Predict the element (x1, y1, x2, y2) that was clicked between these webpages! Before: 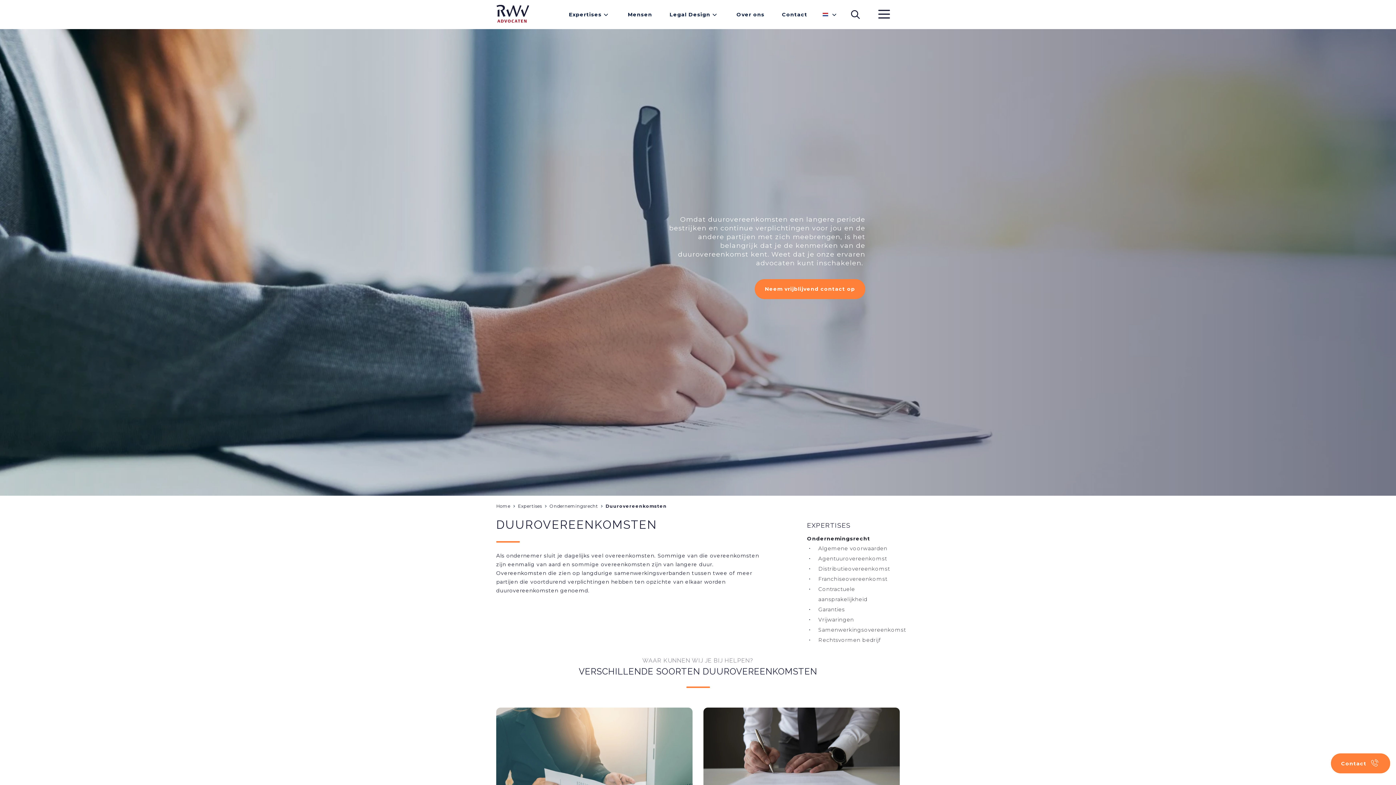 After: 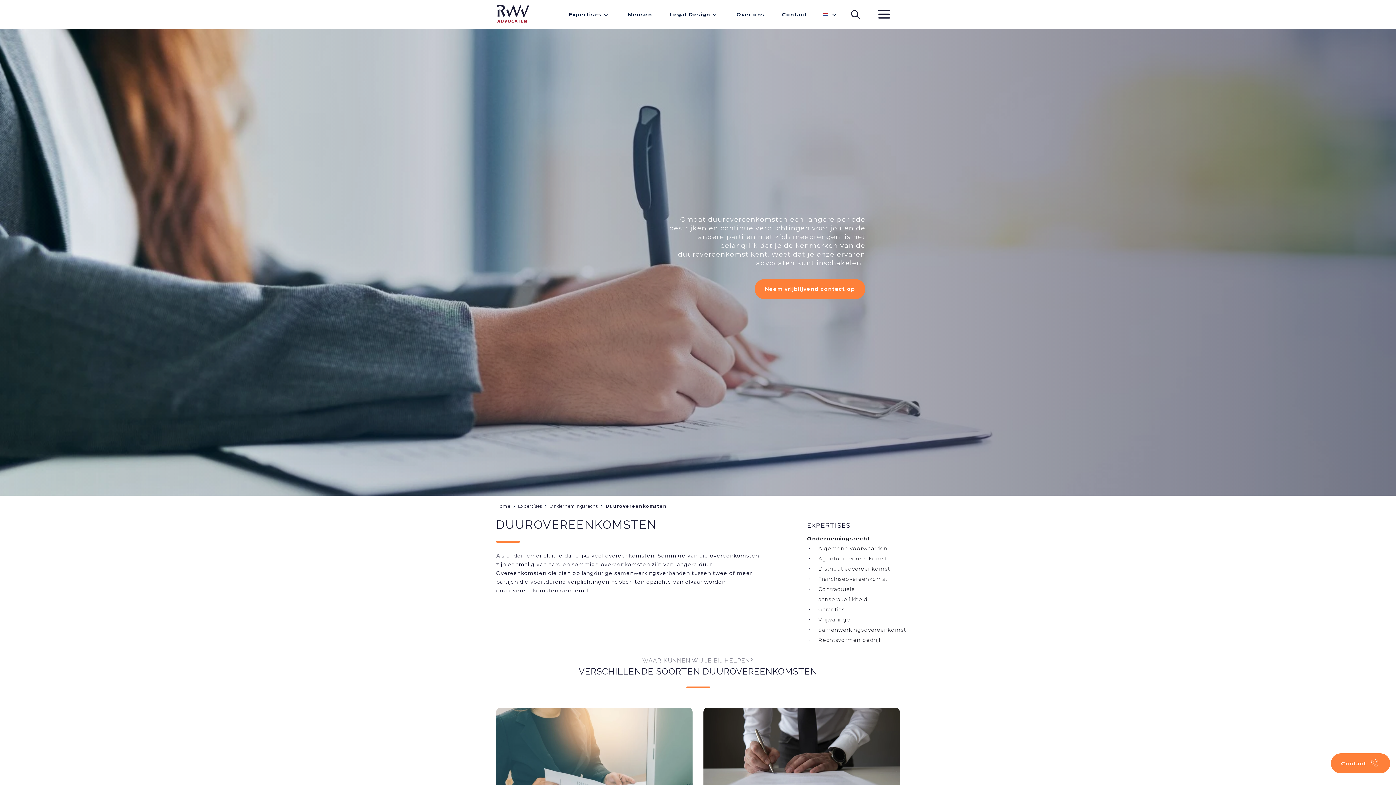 Action: bbox: (818, 6, 832, 22)